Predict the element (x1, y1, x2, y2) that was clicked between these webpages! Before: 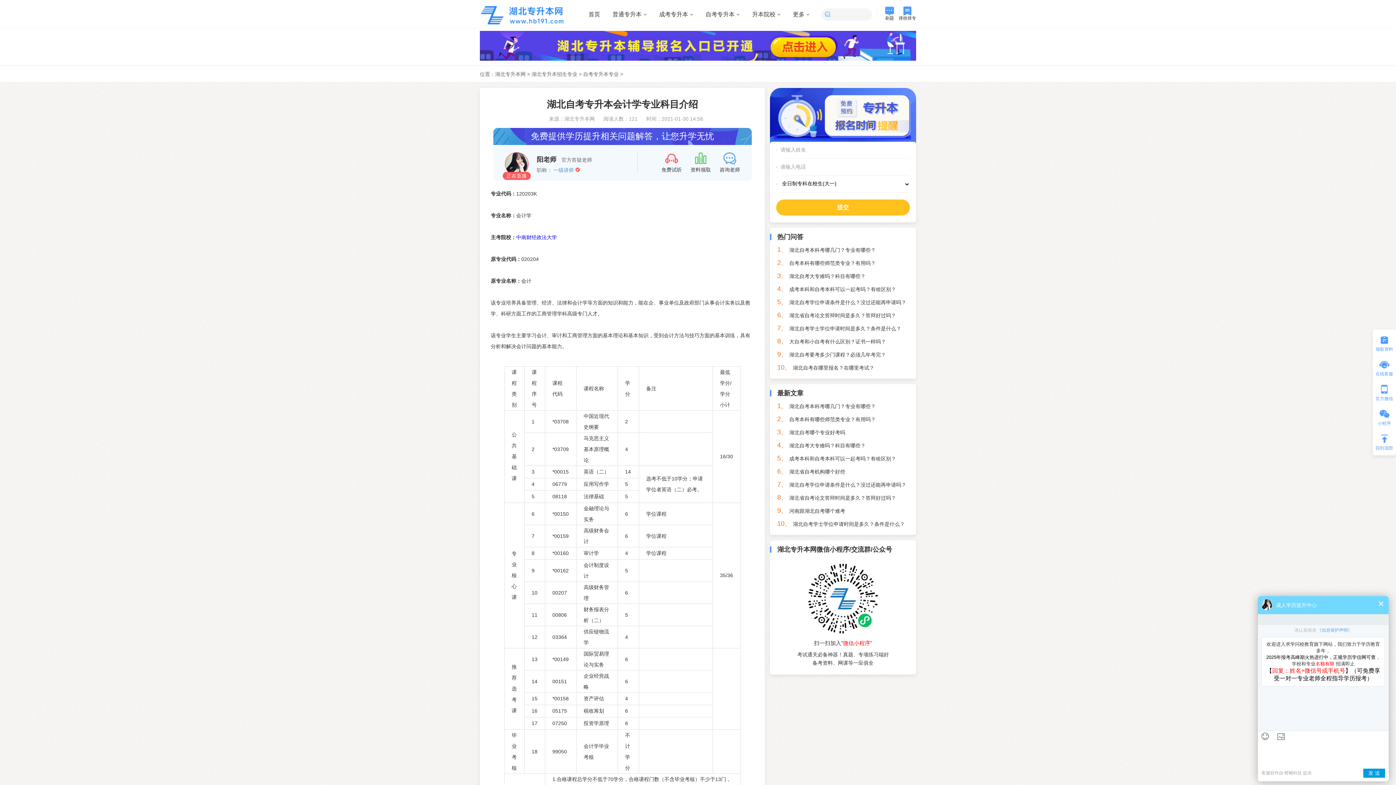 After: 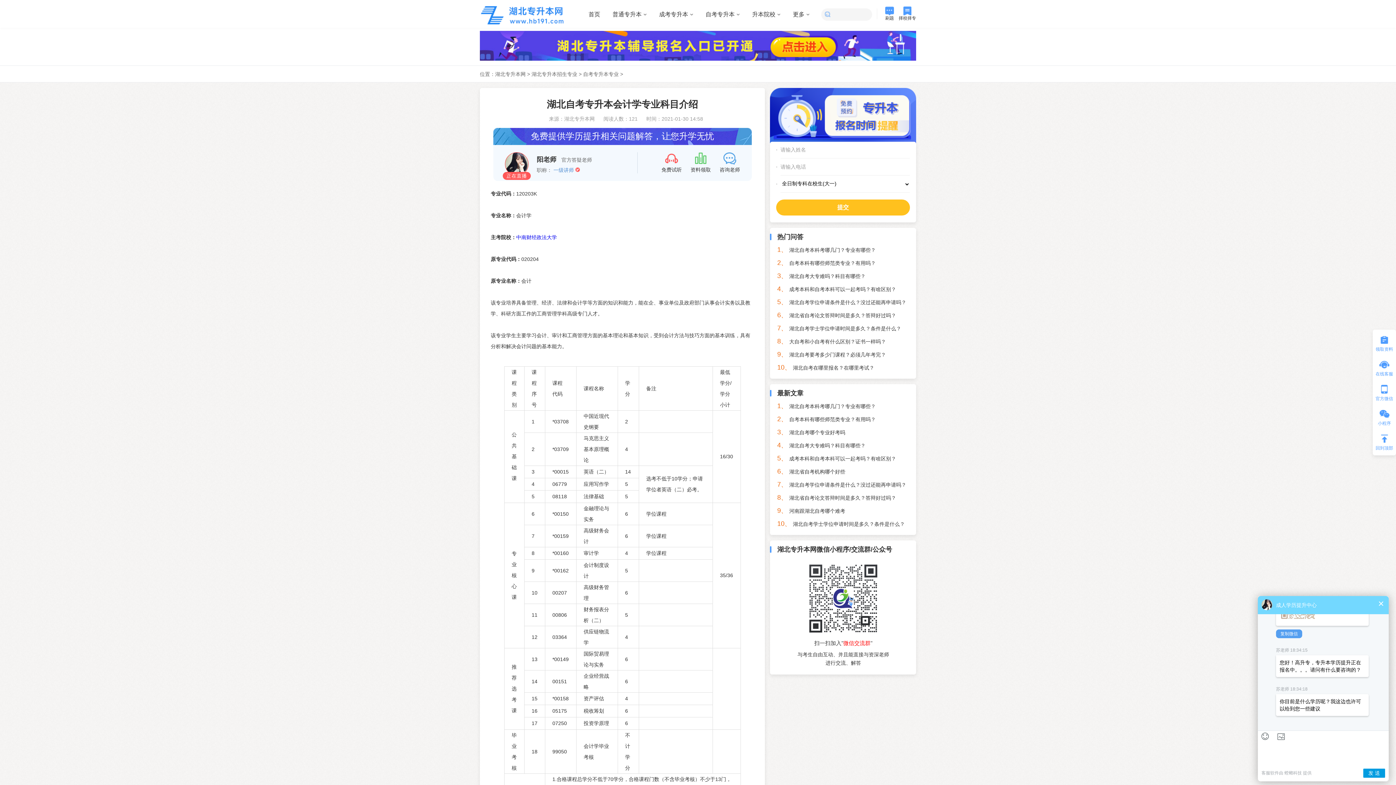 Action: label: 正在直播 bbox: (506, 173, 526, 178)